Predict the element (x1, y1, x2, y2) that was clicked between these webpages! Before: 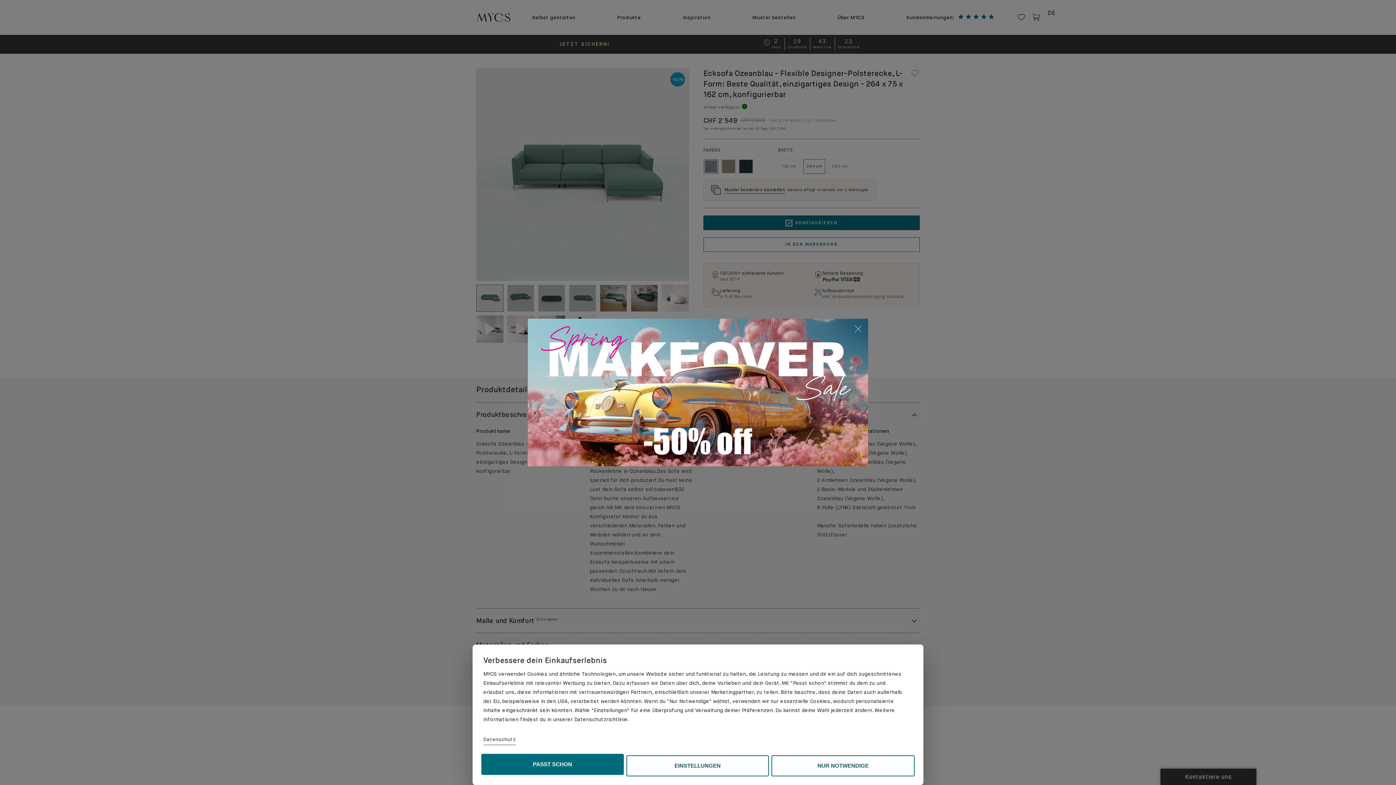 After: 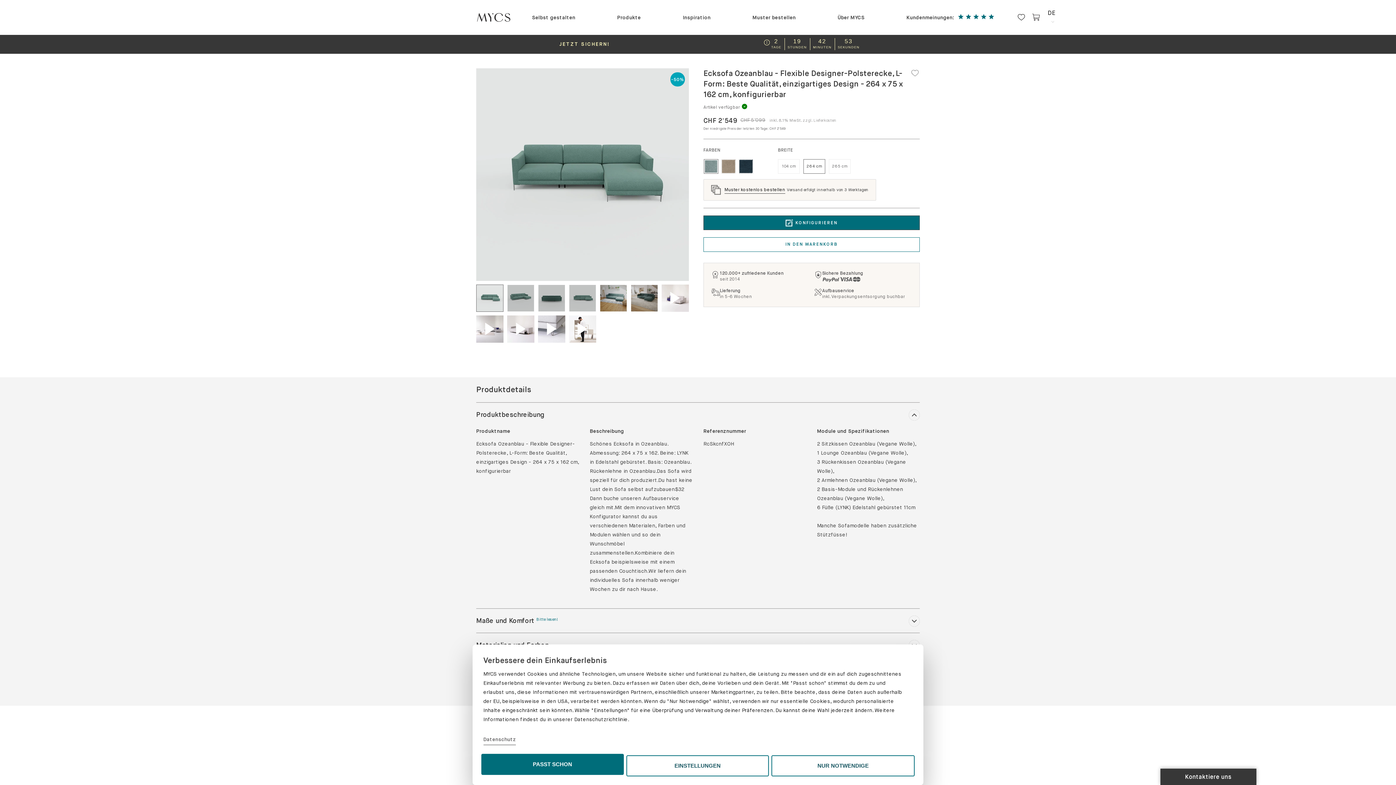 Action: bbox: (850, 322, 864, 335)